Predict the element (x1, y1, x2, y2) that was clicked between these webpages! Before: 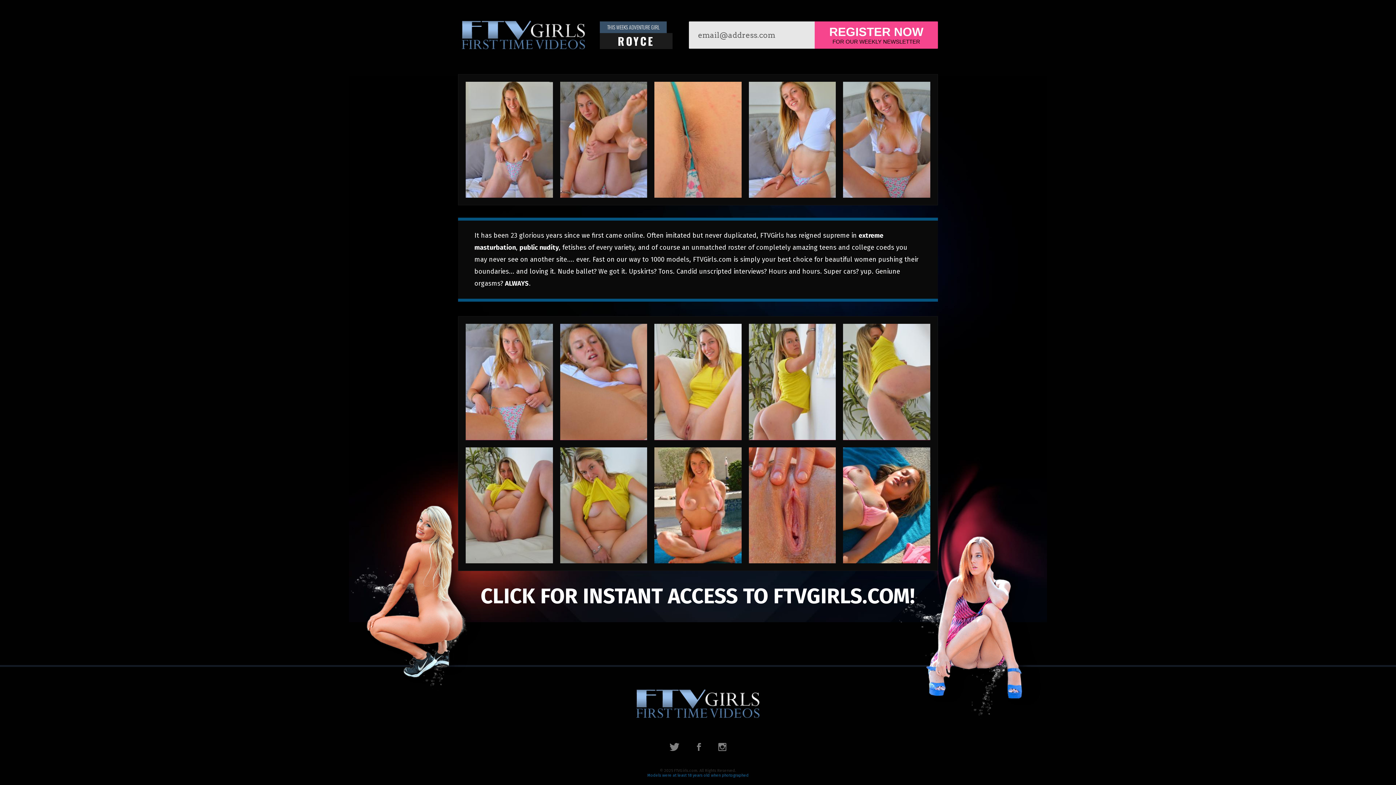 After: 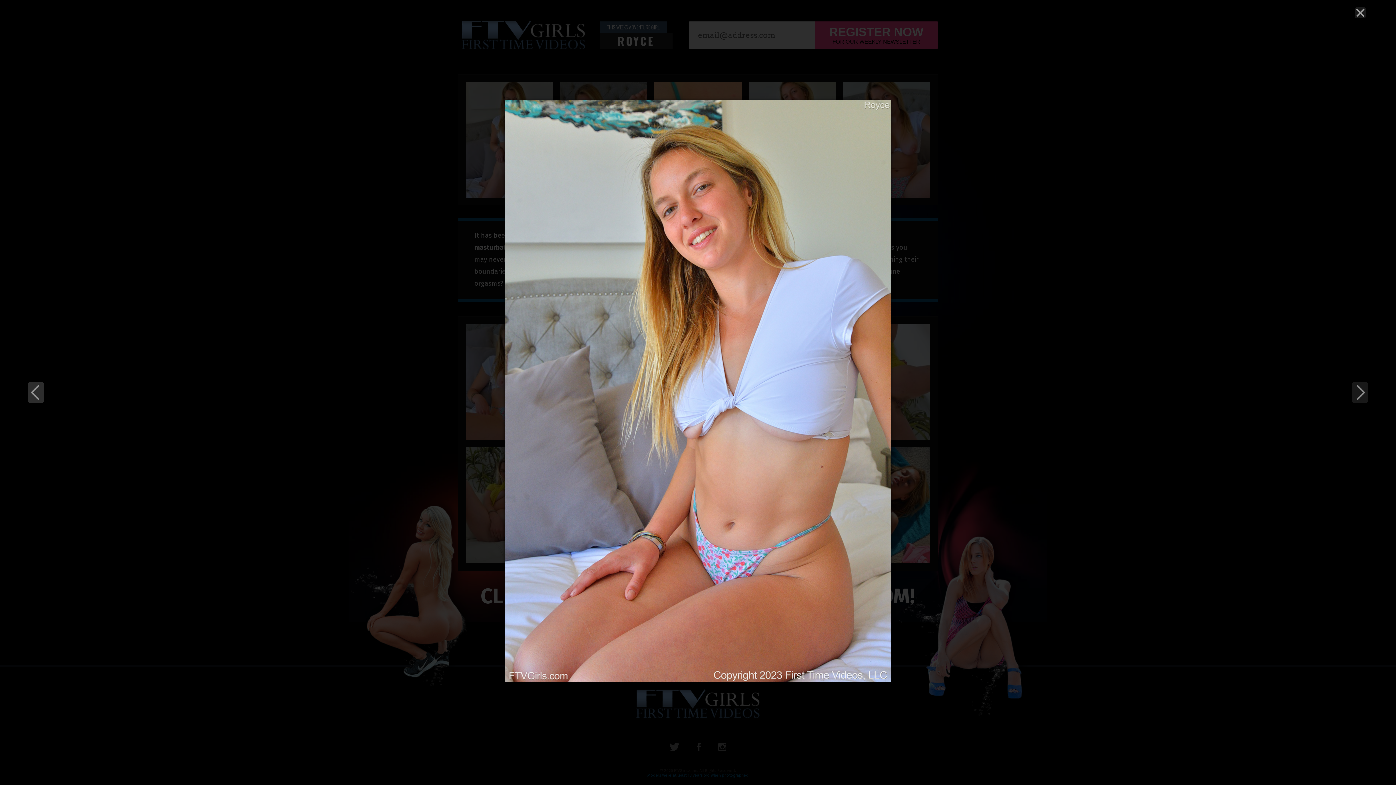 Action: bbox: (749, 81, 836, 197)